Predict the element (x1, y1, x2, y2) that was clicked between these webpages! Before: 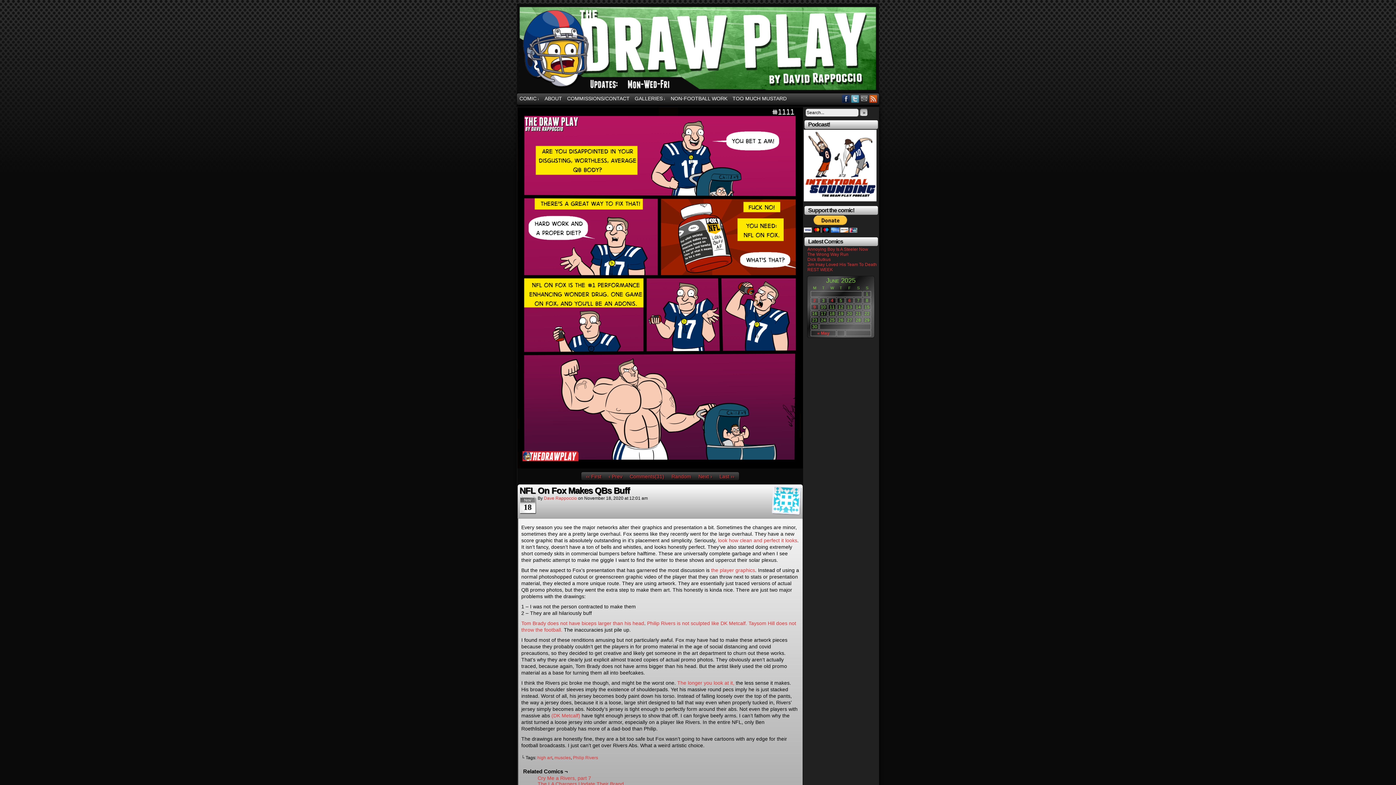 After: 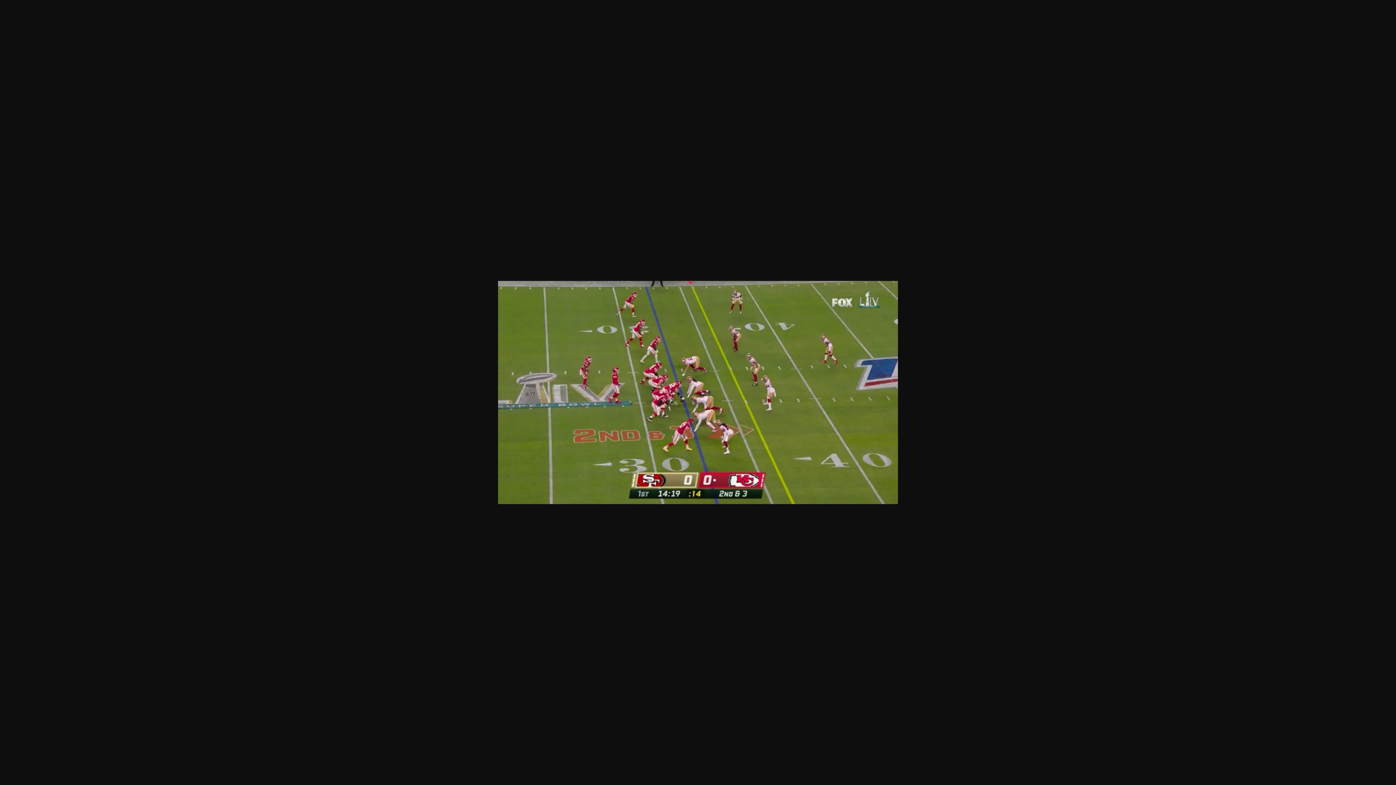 Action: bbox: (718, 537, 797, 543) label: look how clean and perfect it looks